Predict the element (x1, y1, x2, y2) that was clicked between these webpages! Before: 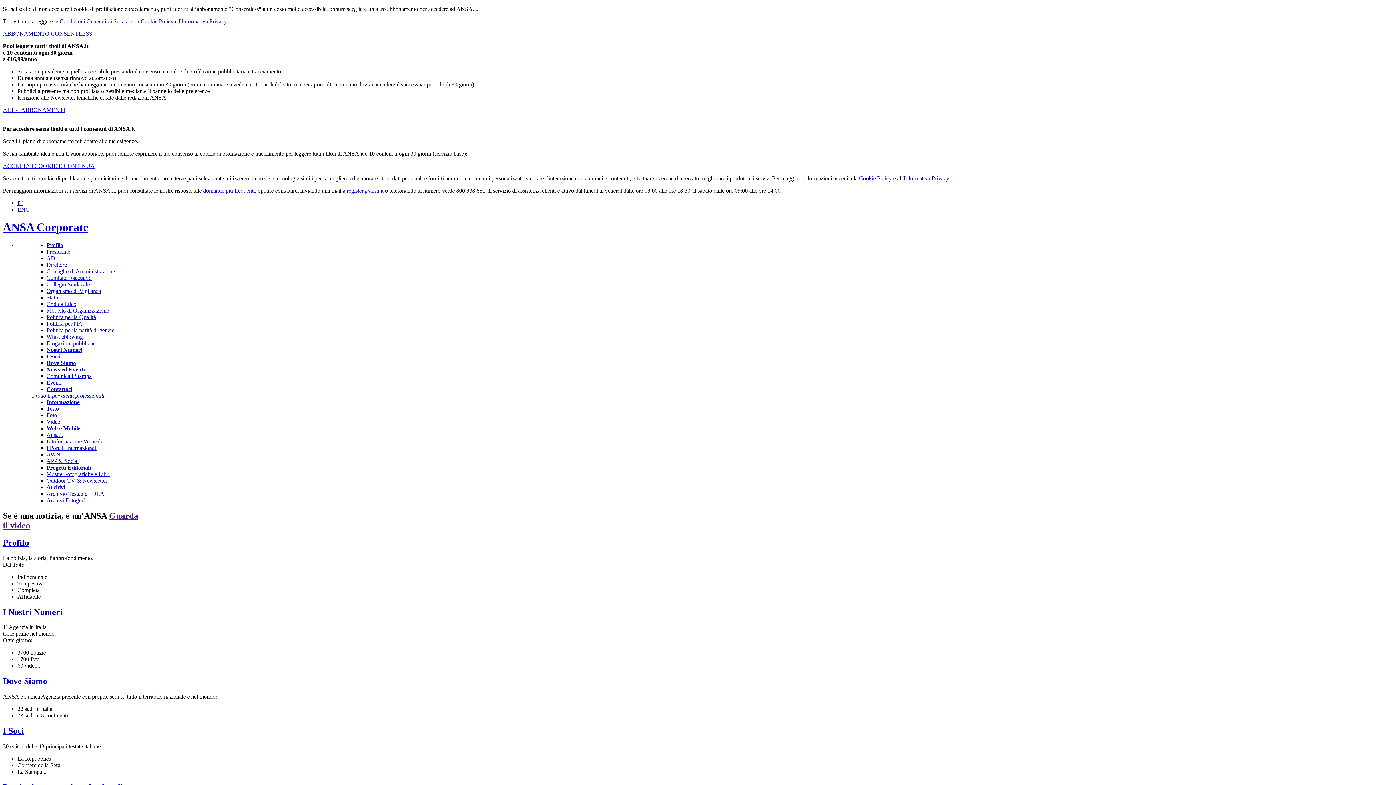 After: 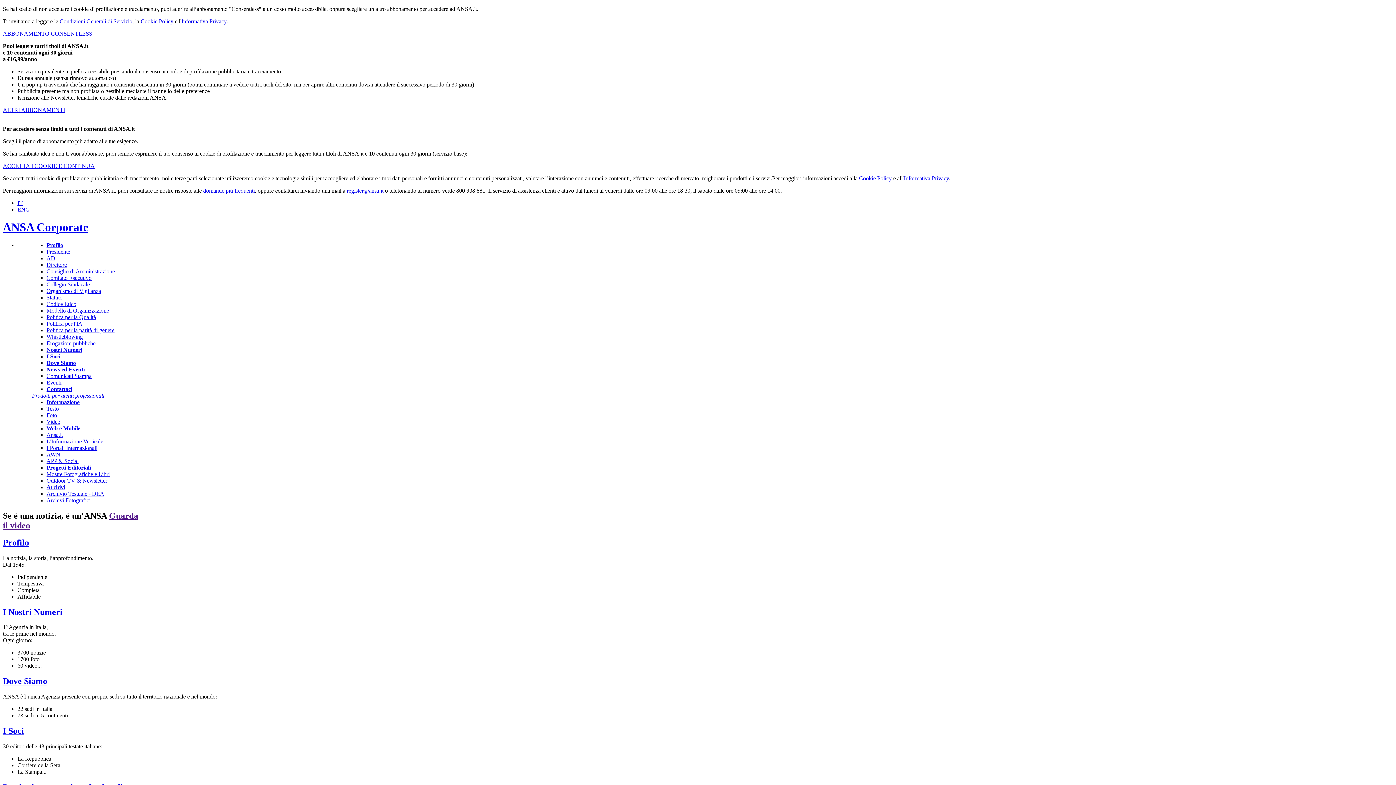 Action: label: Condizioni Generali di Servizio bbox: (59, 18, 132, 24)